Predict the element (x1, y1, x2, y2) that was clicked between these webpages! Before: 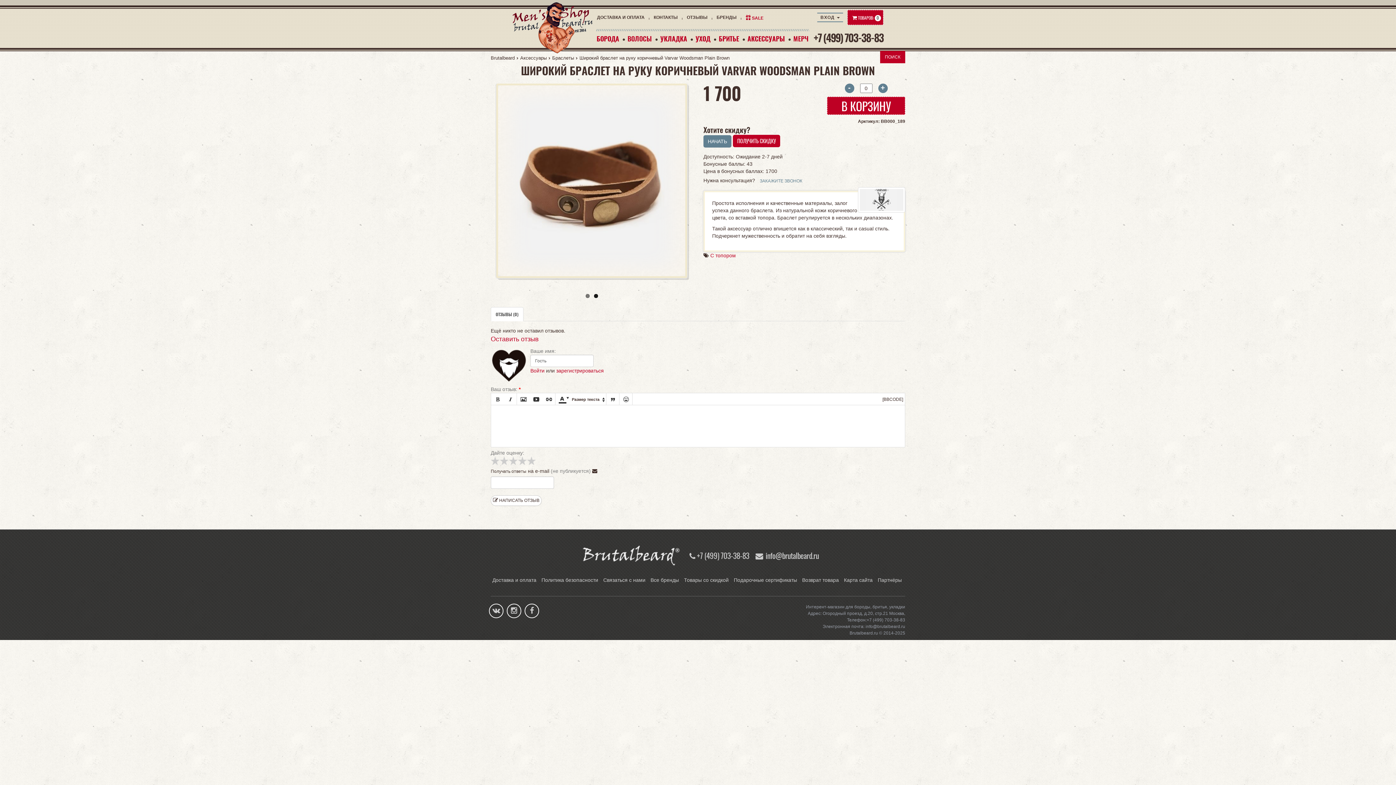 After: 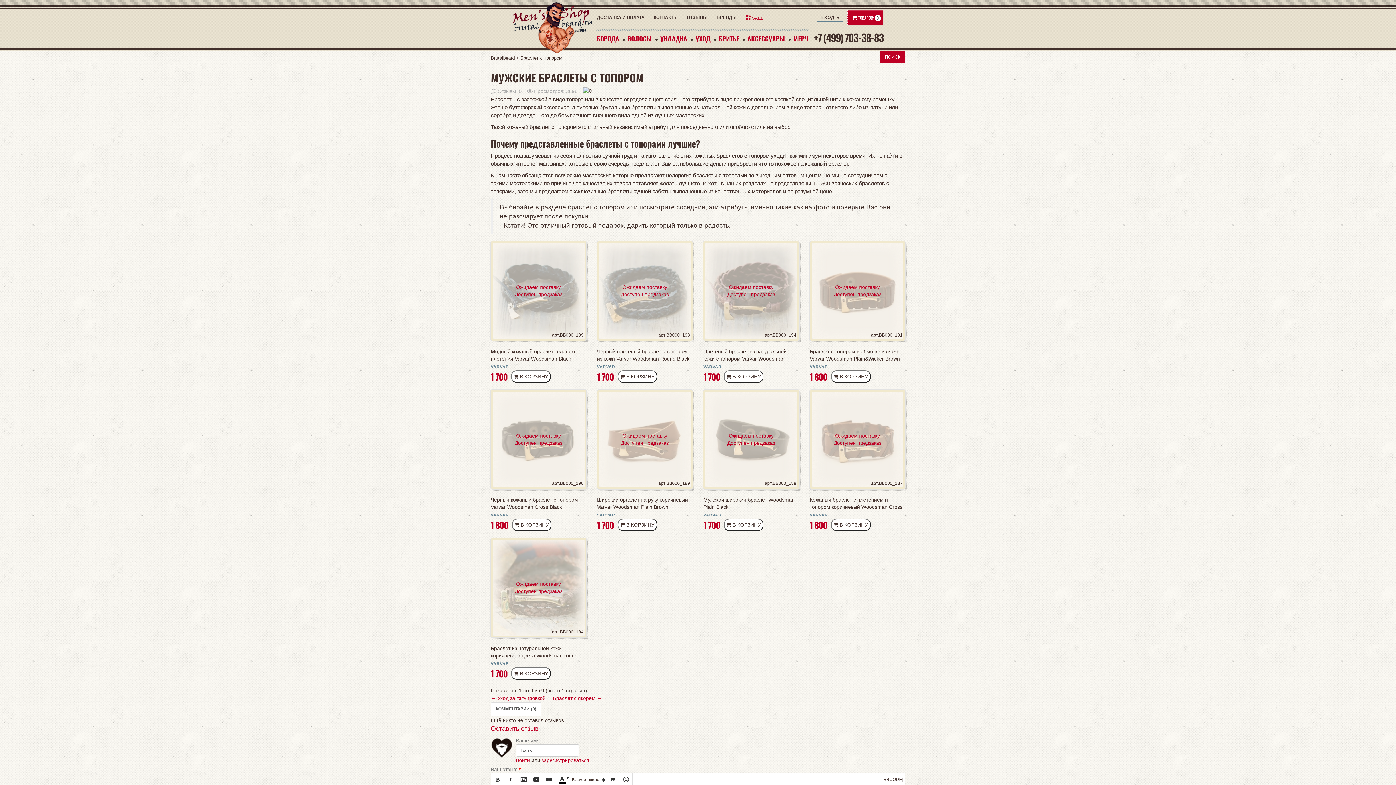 Action: label: С топором bbox: (710, 252, 736, 258)